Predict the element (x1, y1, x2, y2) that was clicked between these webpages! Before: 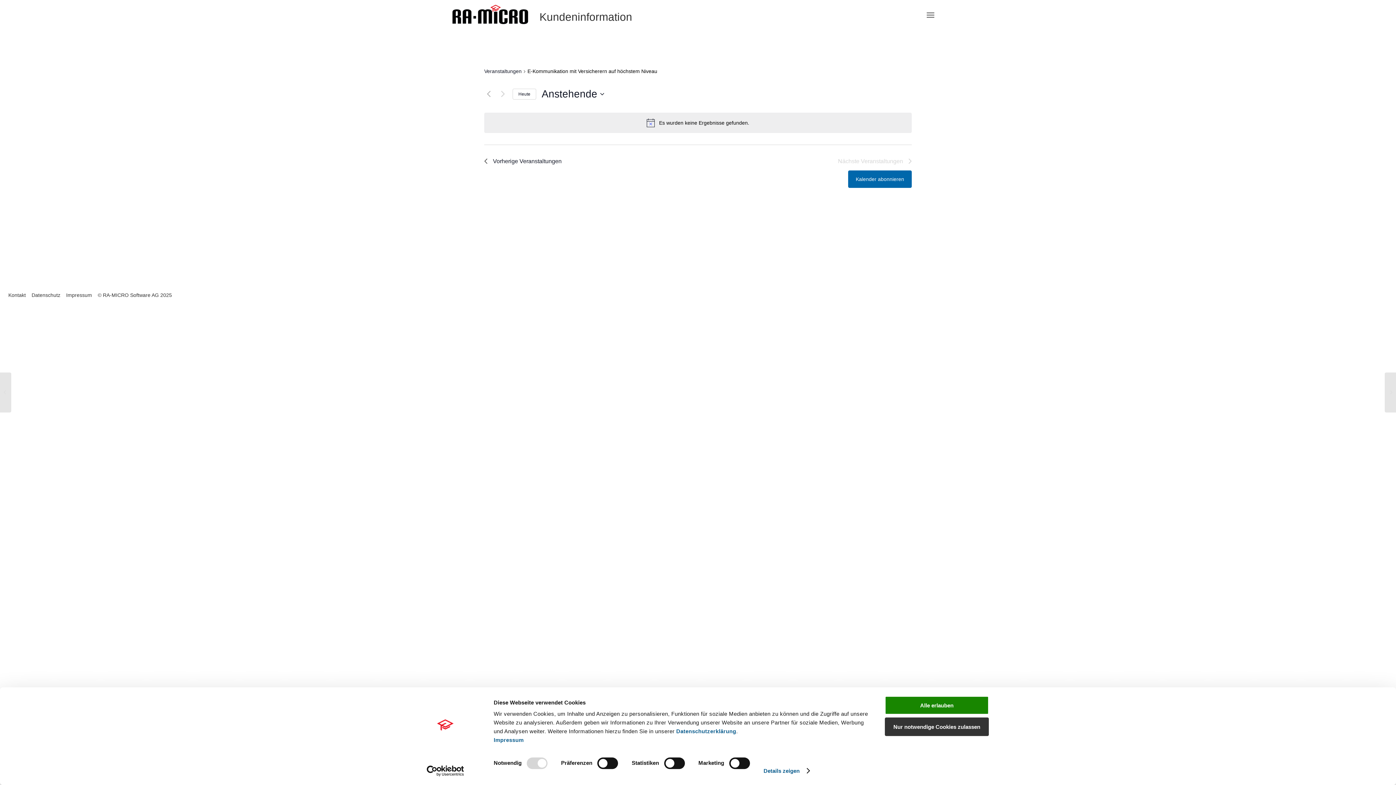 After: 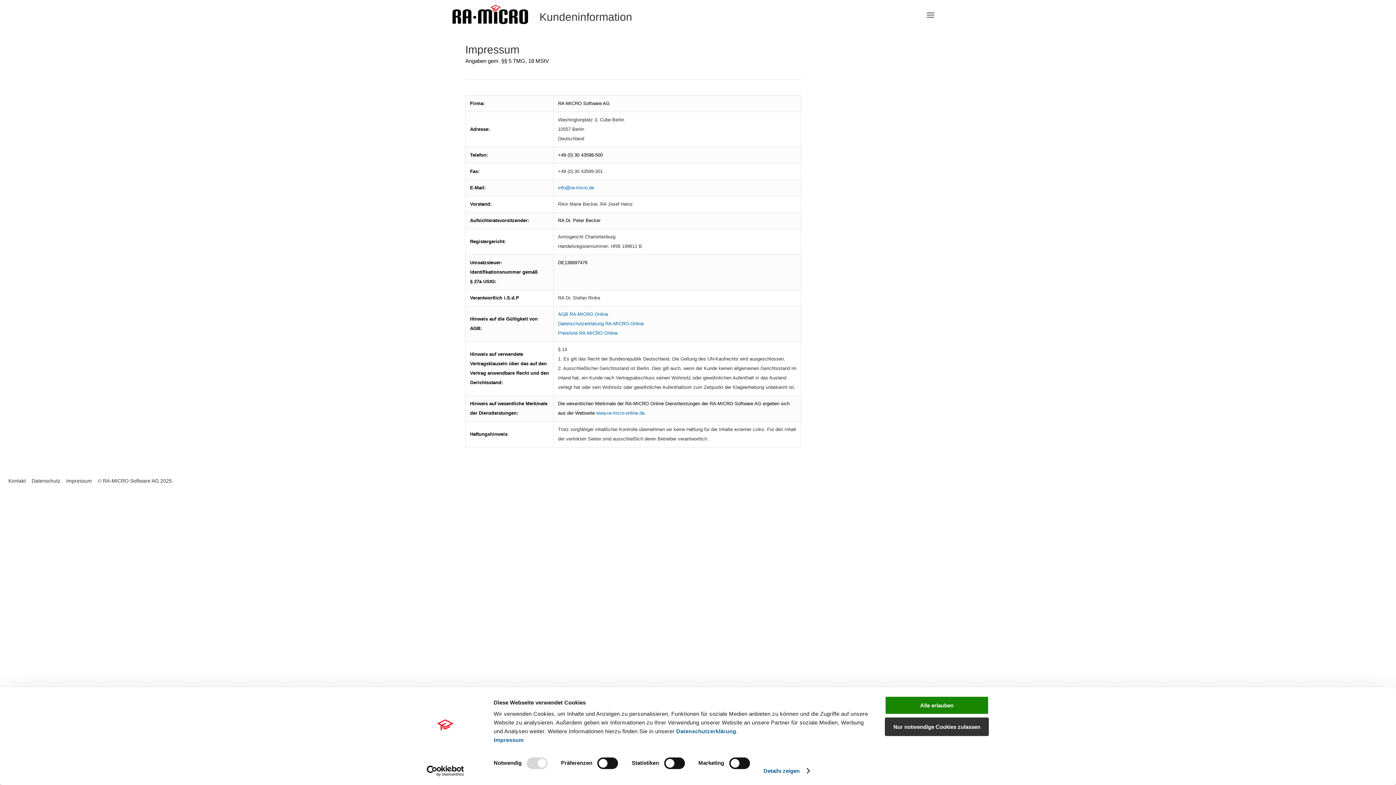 Action: bbox: (493, 737, 523, 743) label: Impressum